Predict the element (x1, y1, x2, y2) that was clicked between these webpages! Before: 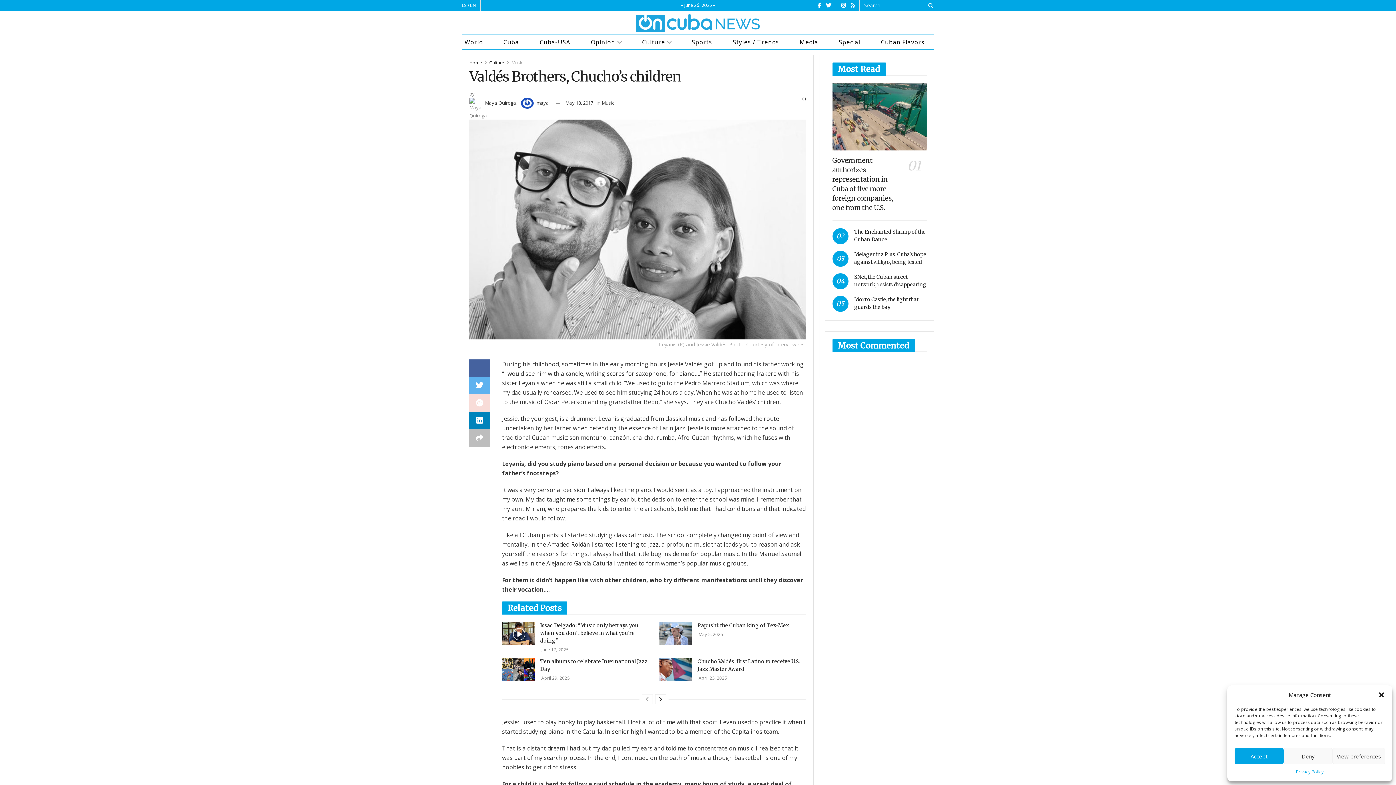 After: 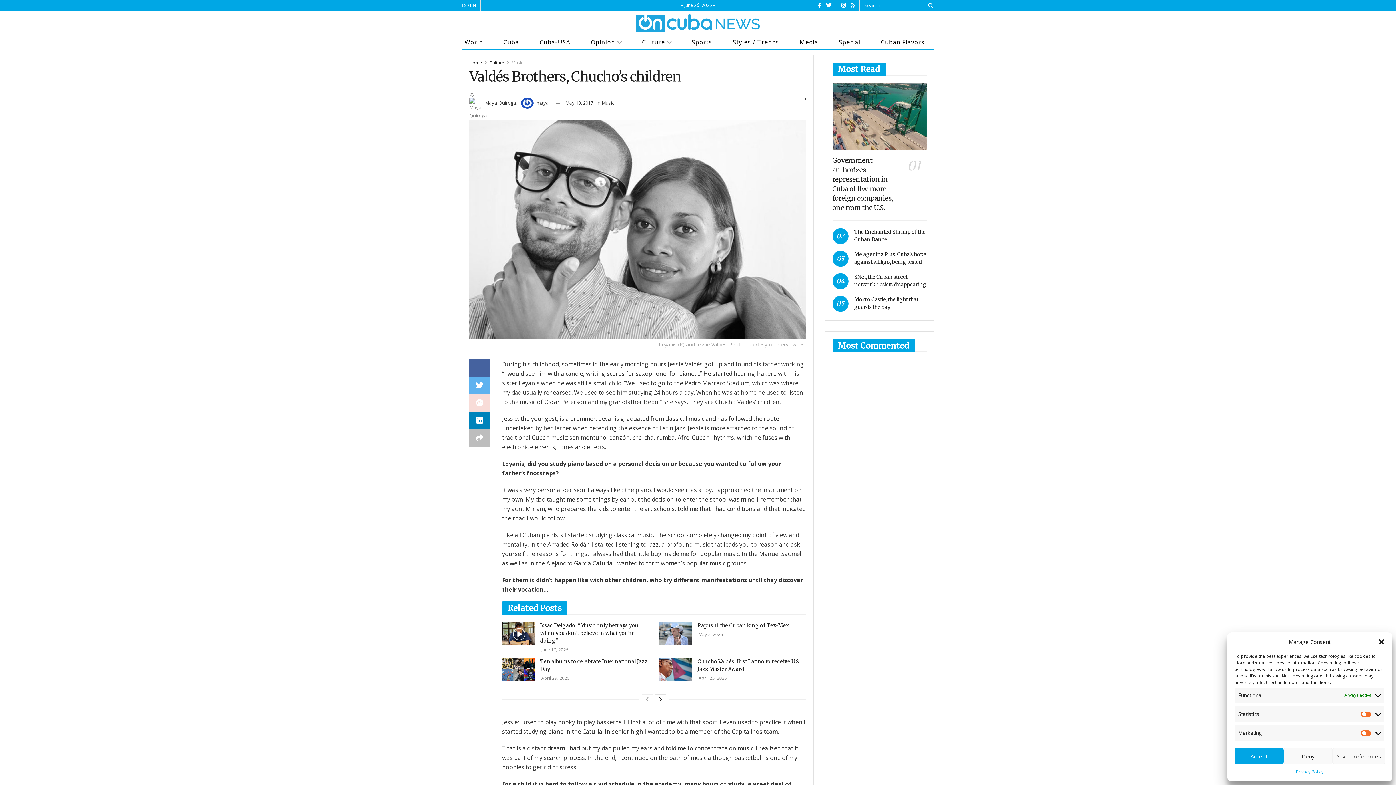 Action: bbox: (1333, 748, 1385, 764) label: View preferences